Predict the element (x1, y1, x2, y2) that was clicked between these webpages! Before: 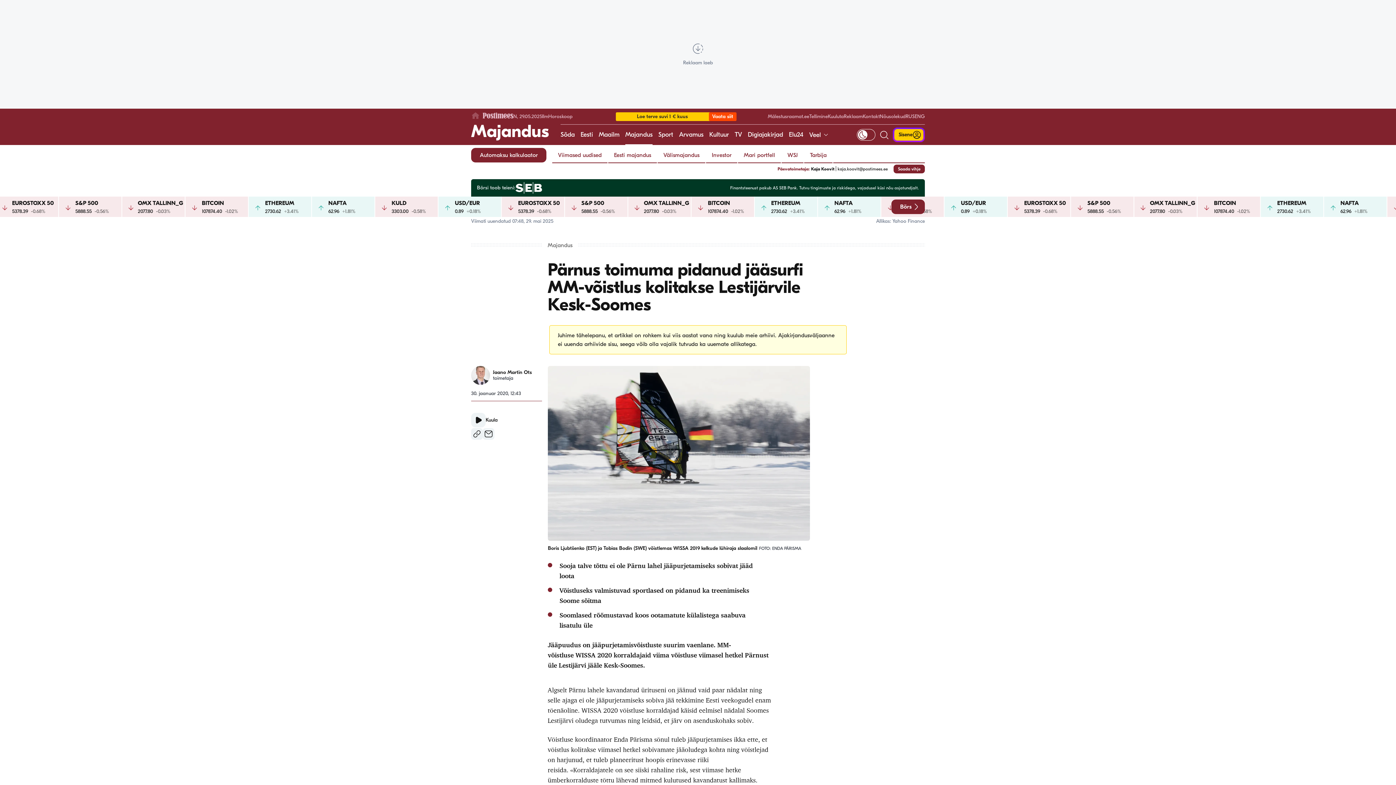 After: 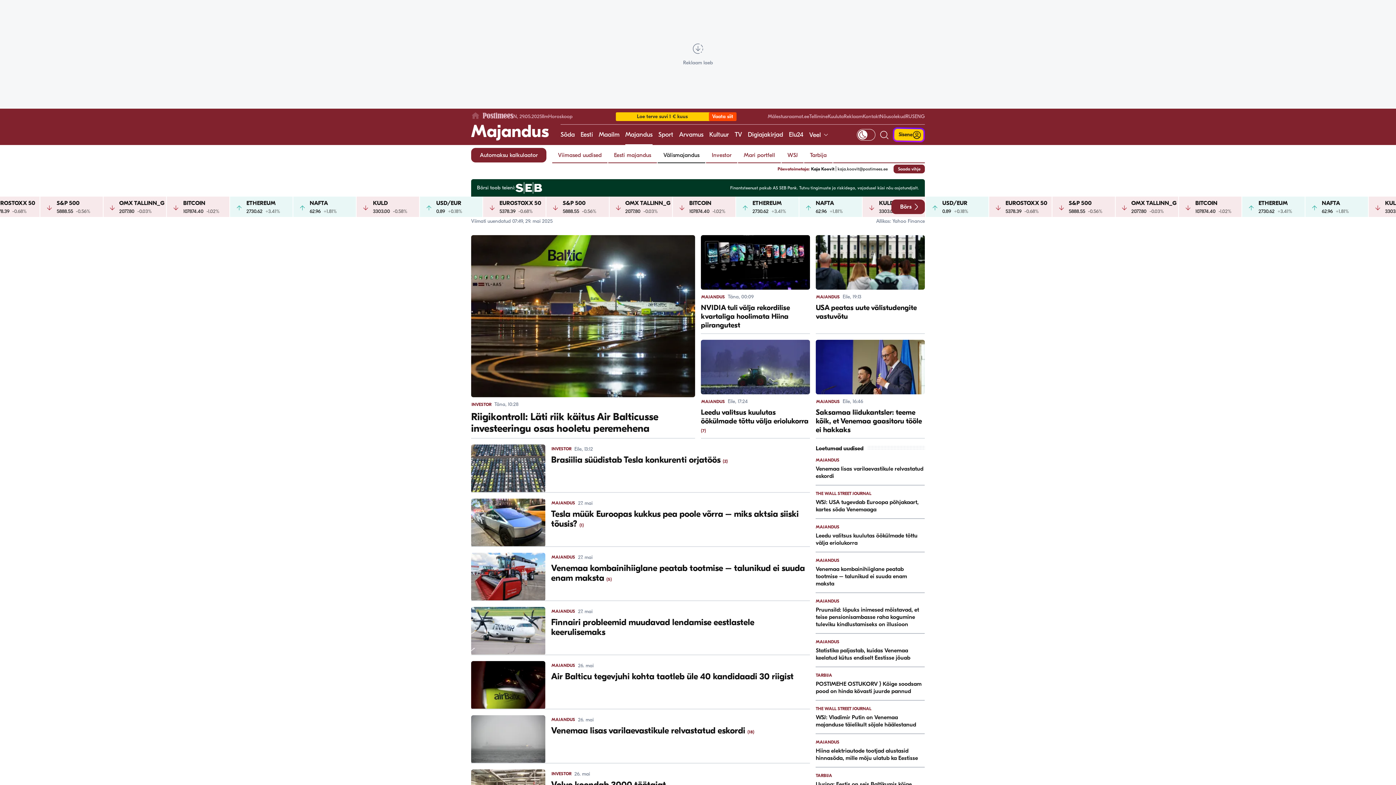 Action: label: Välismajandus bbox: (657, 148, 705, 162)